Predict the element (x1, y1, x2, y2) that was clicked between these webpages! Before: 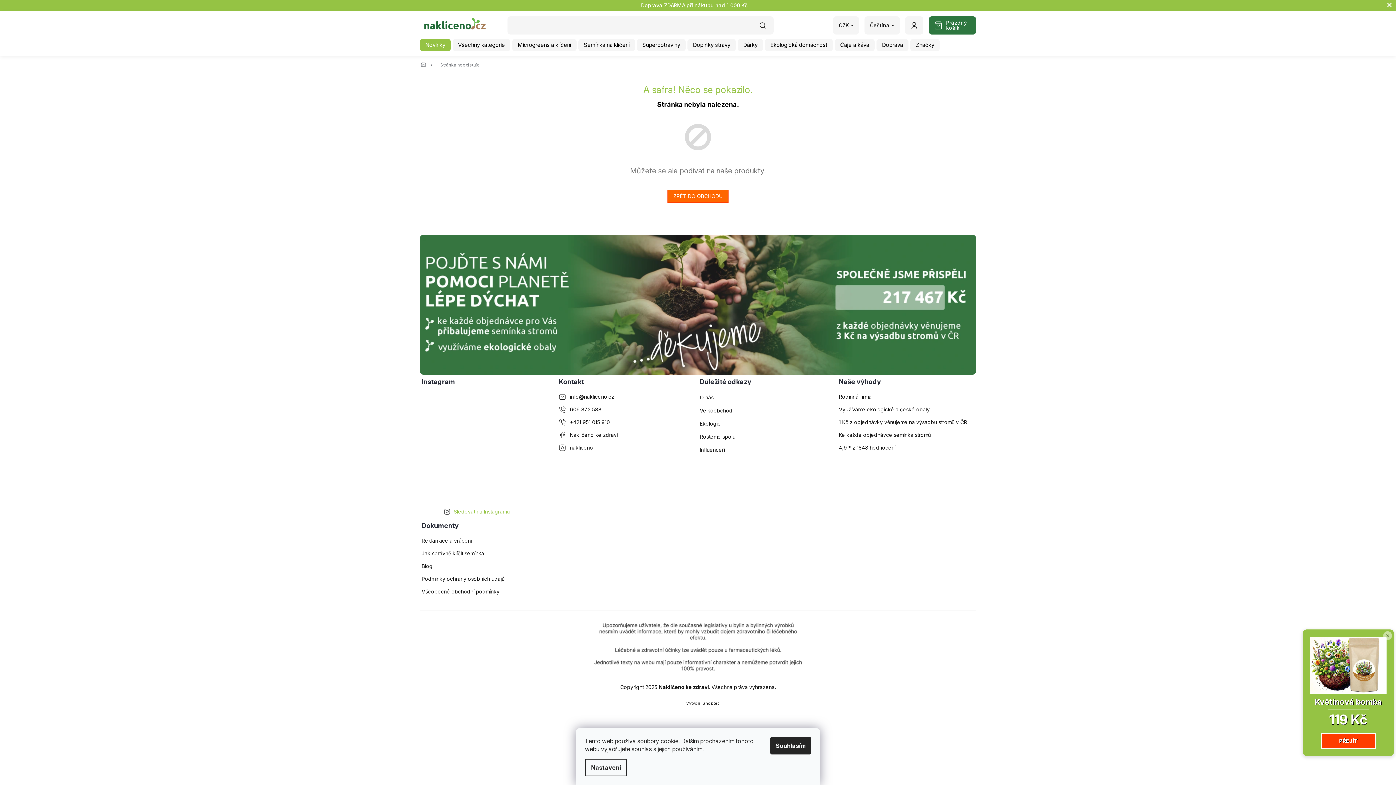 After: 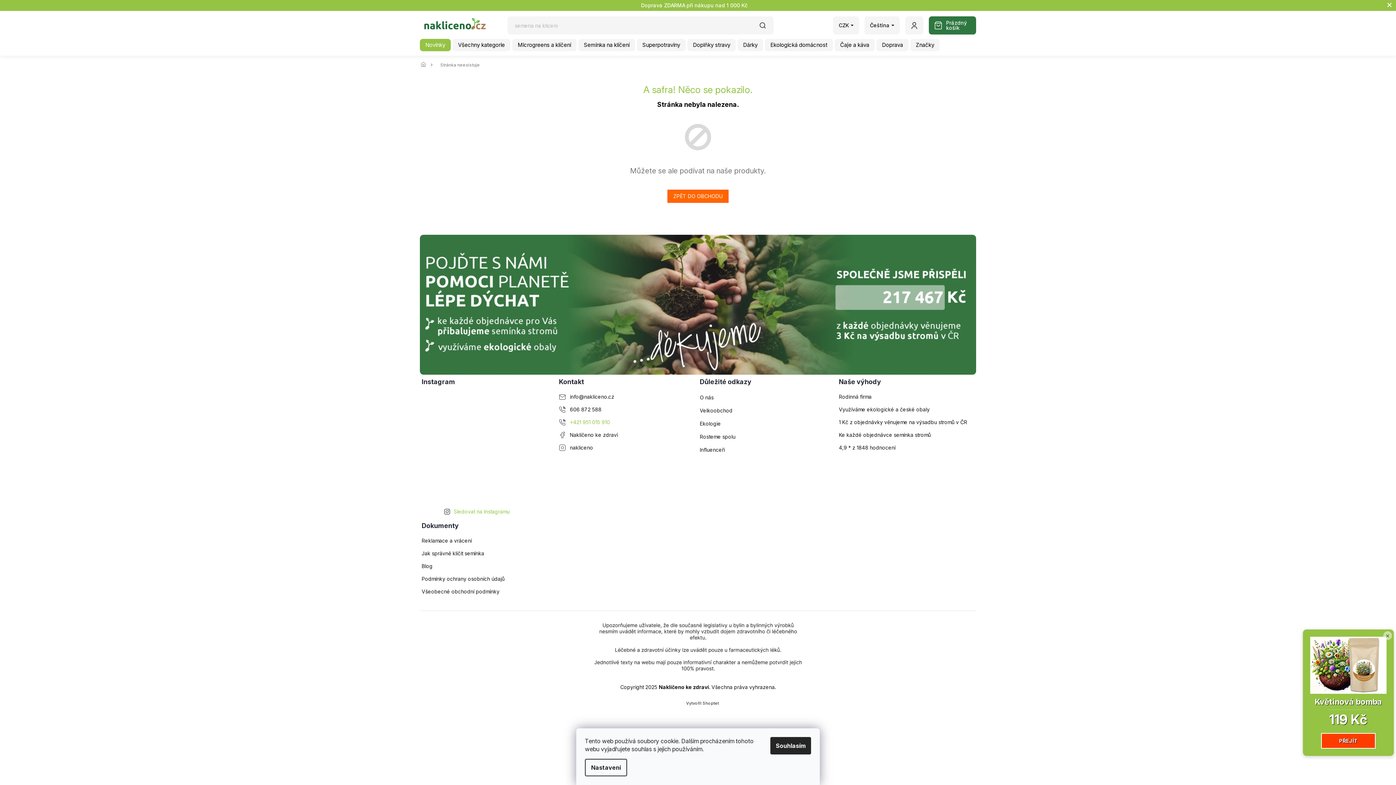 Action: label: Zavolat na +421951015910 bbox: (570, 419, 610, 425)